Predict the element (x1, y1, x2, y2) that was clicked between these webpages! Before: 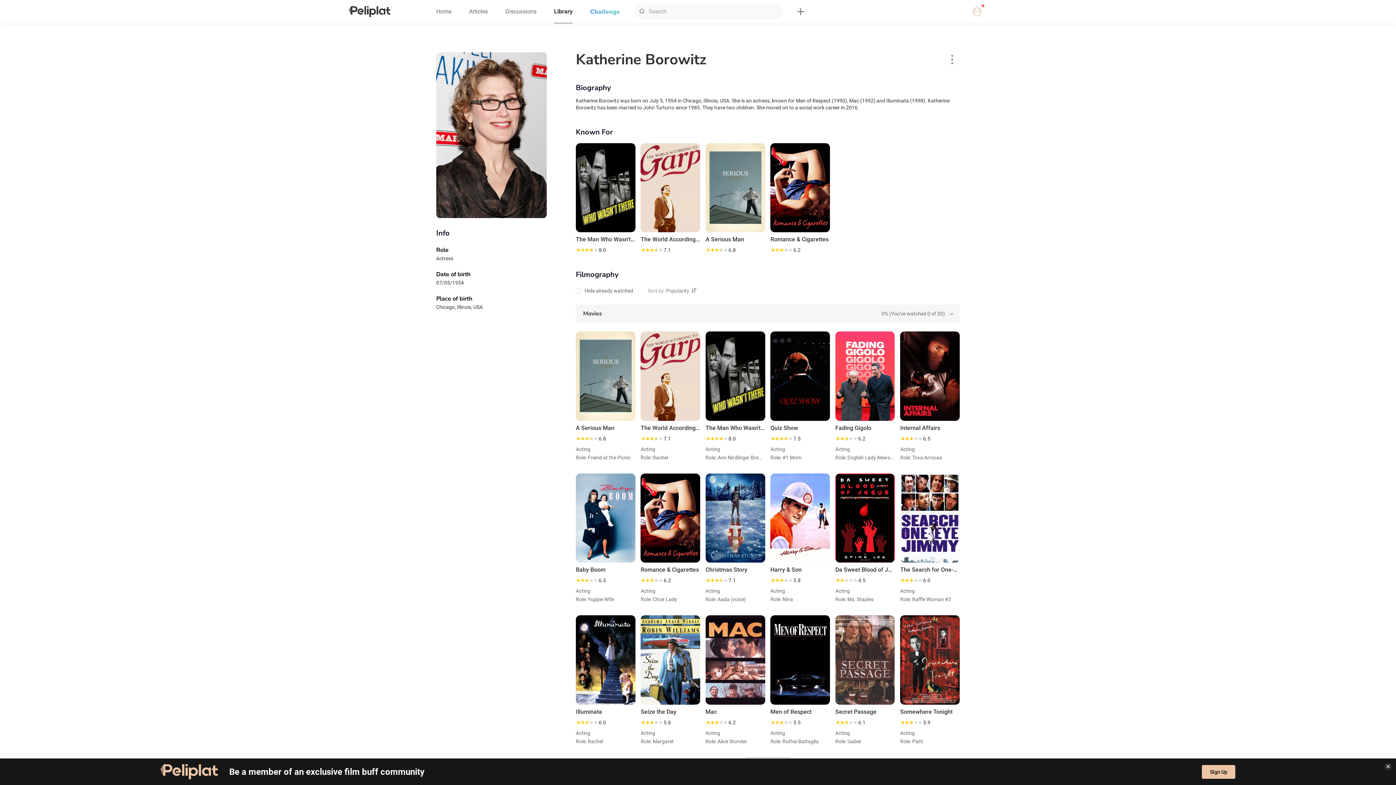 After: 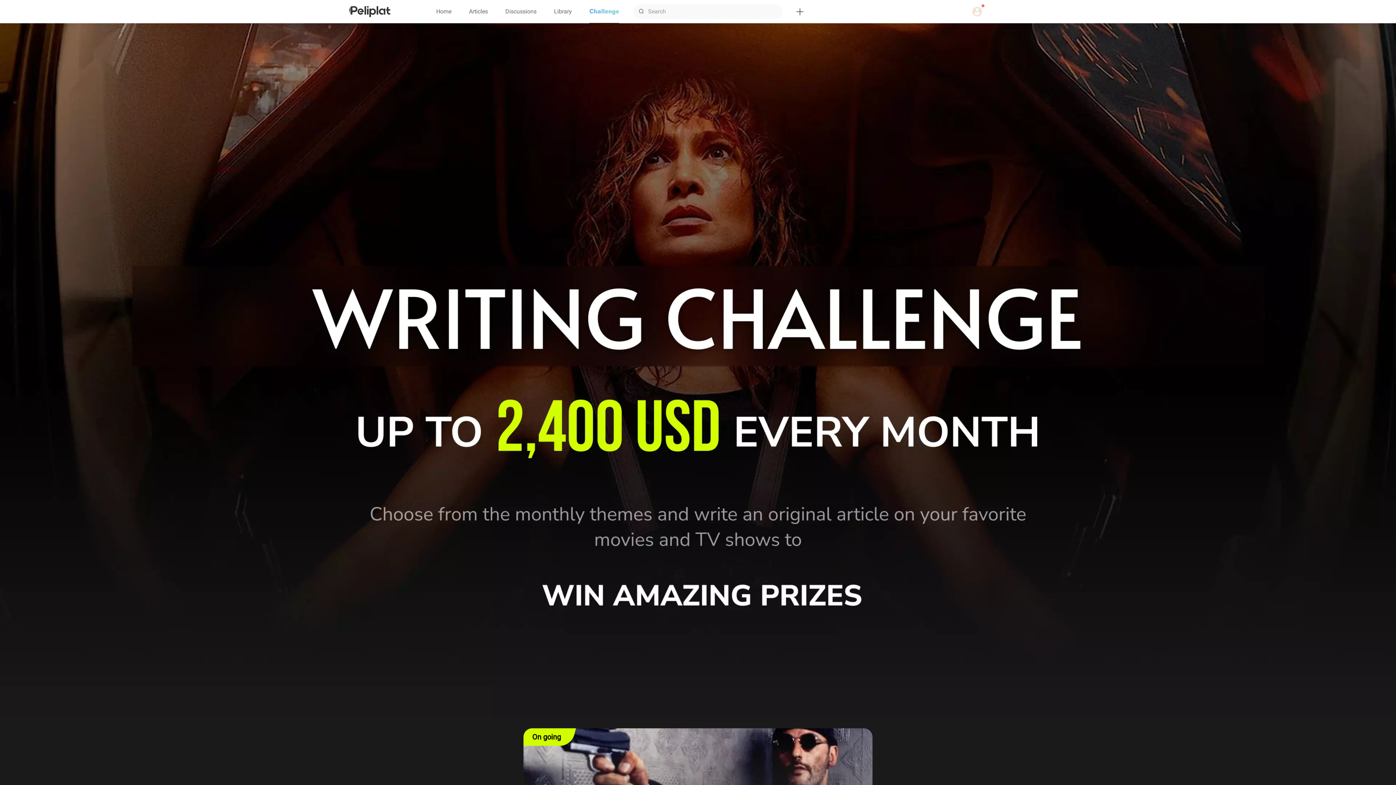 Action: bbox: (590, 0, 619, 23)